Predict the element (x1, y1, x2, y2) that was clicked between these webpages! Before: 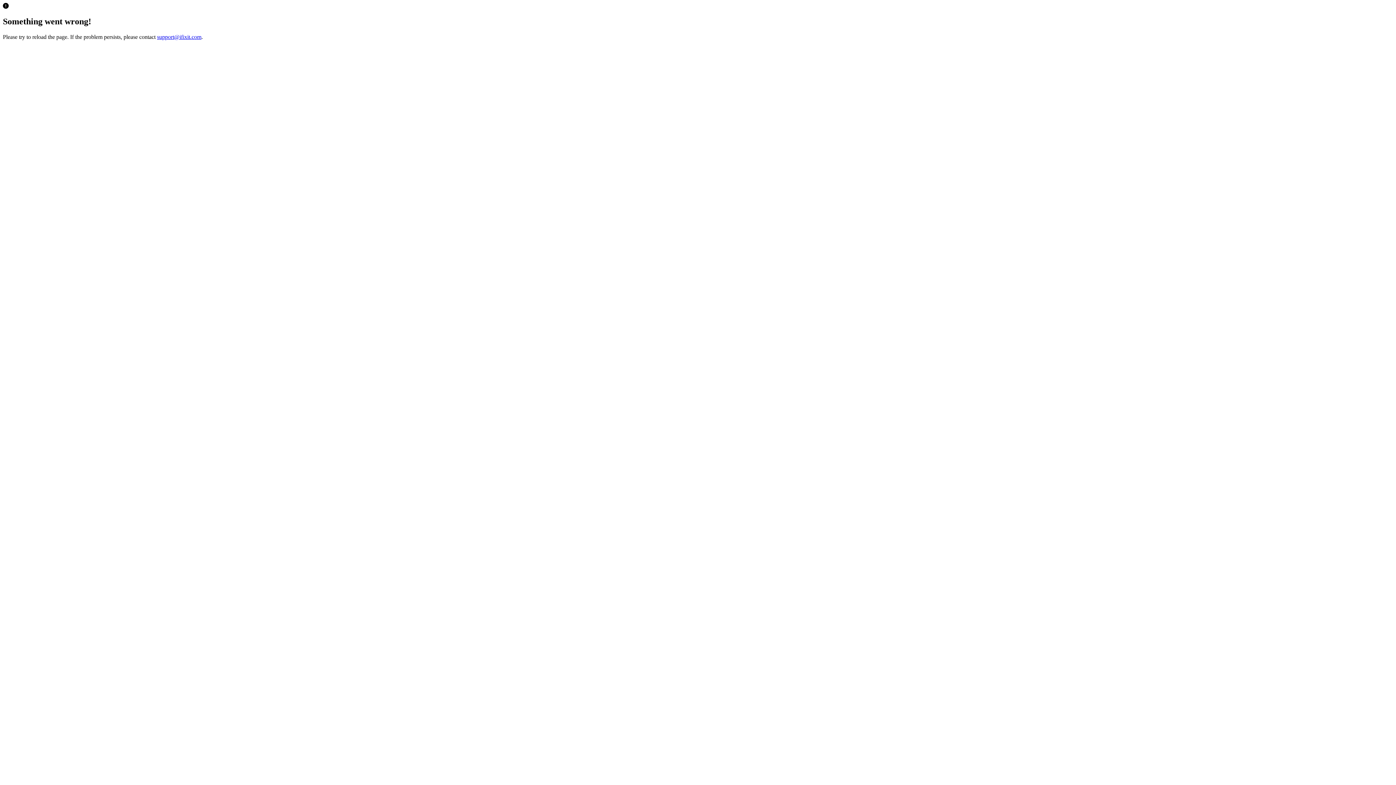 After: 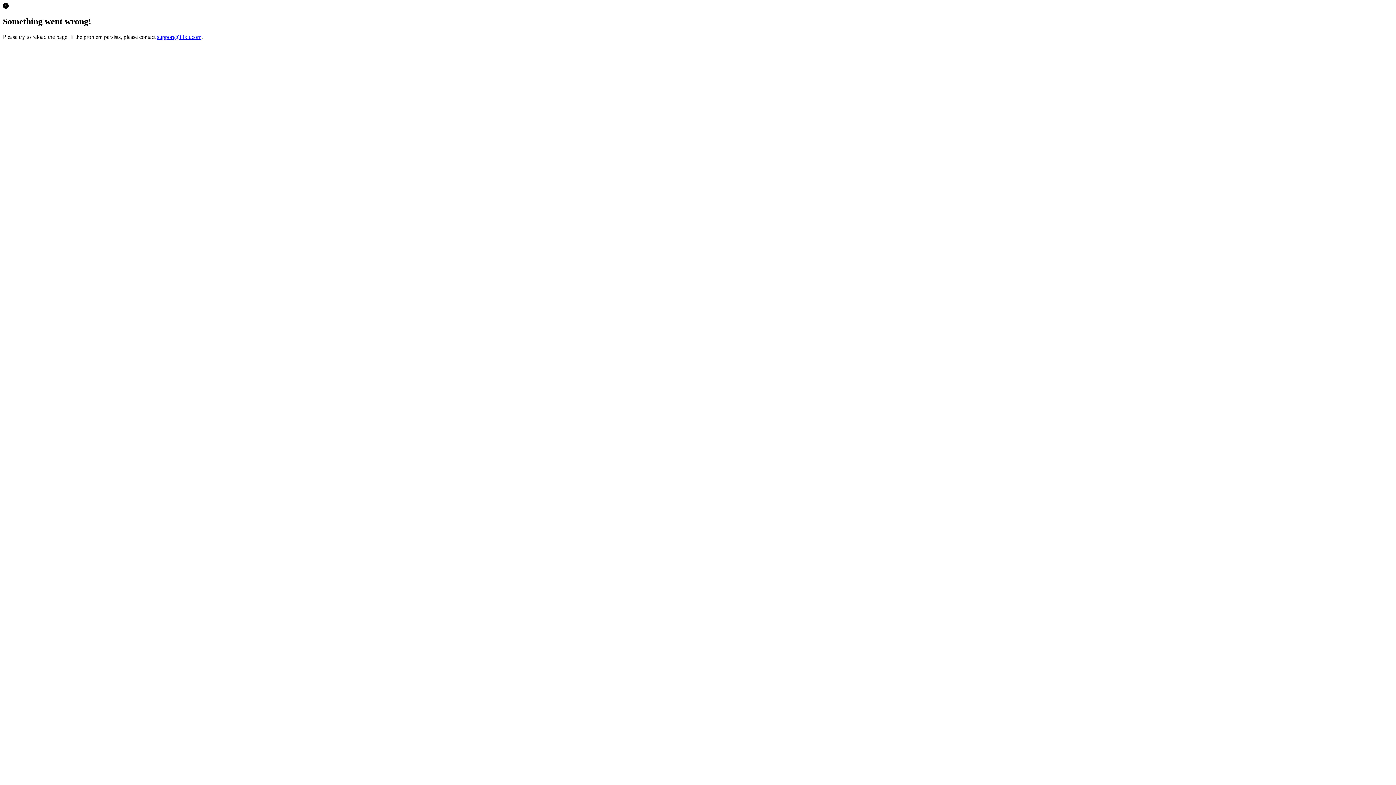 Action: bbox: (157, 33, 201, 39) label: support@ifixit.com